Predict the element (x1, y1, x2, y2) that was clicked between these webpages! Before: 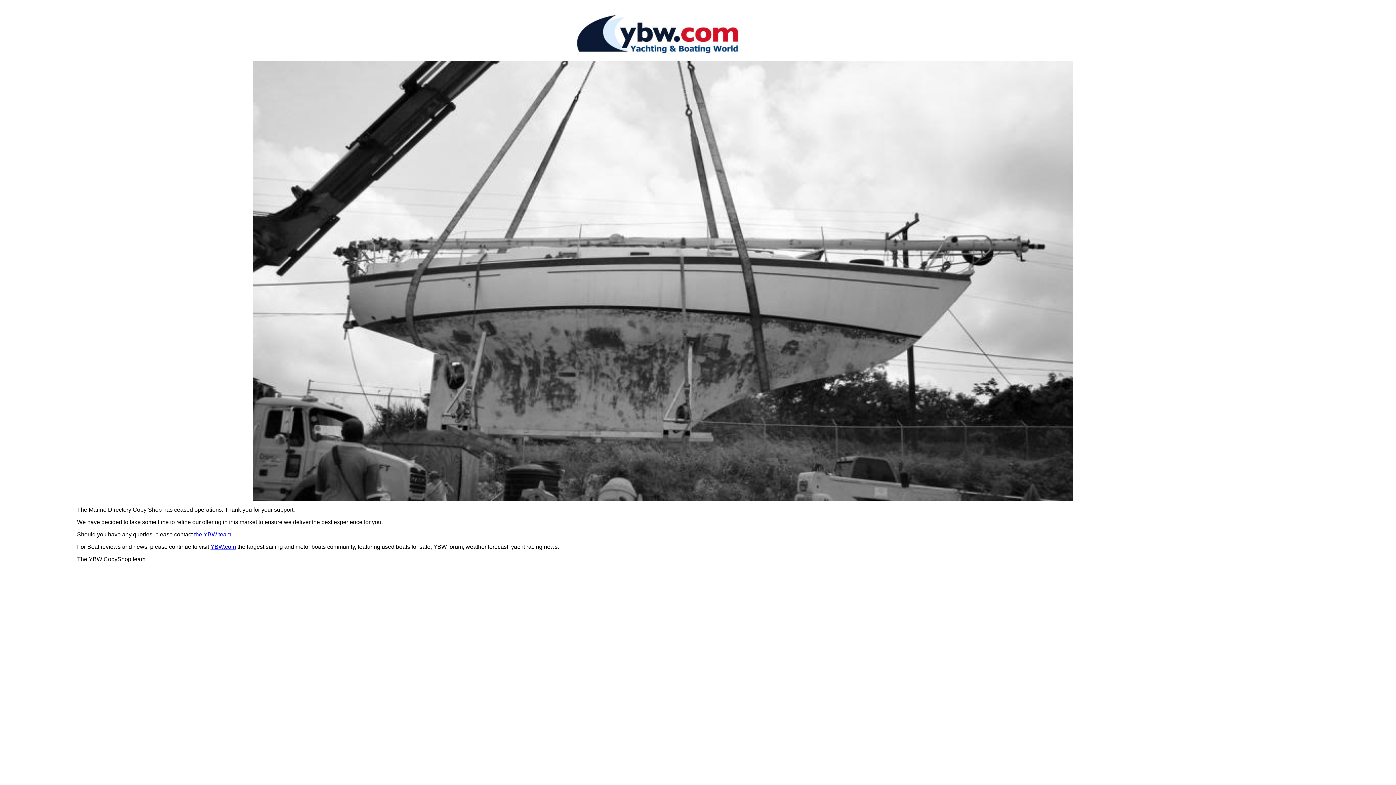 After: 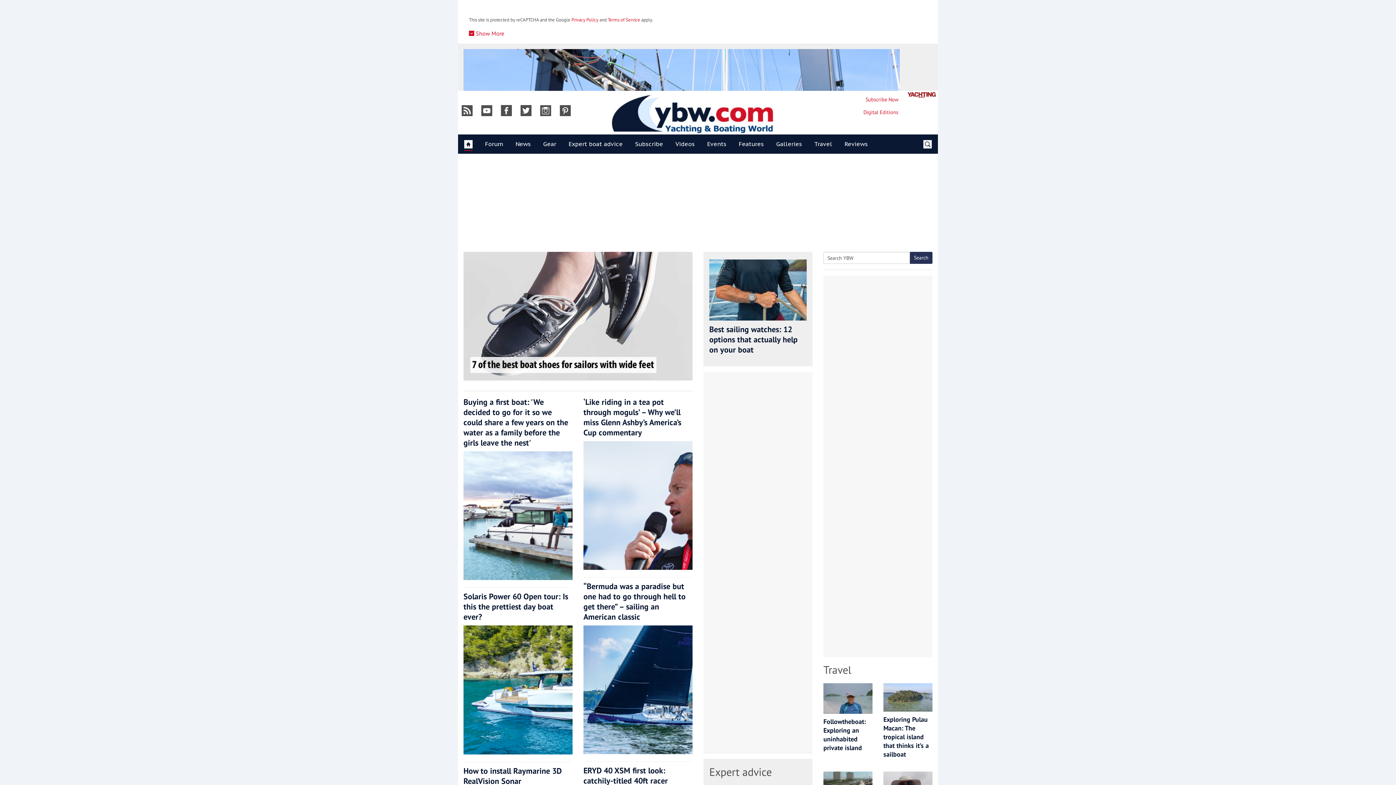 Action: bbox: (210, 544, 236, 550) label: YBW.com